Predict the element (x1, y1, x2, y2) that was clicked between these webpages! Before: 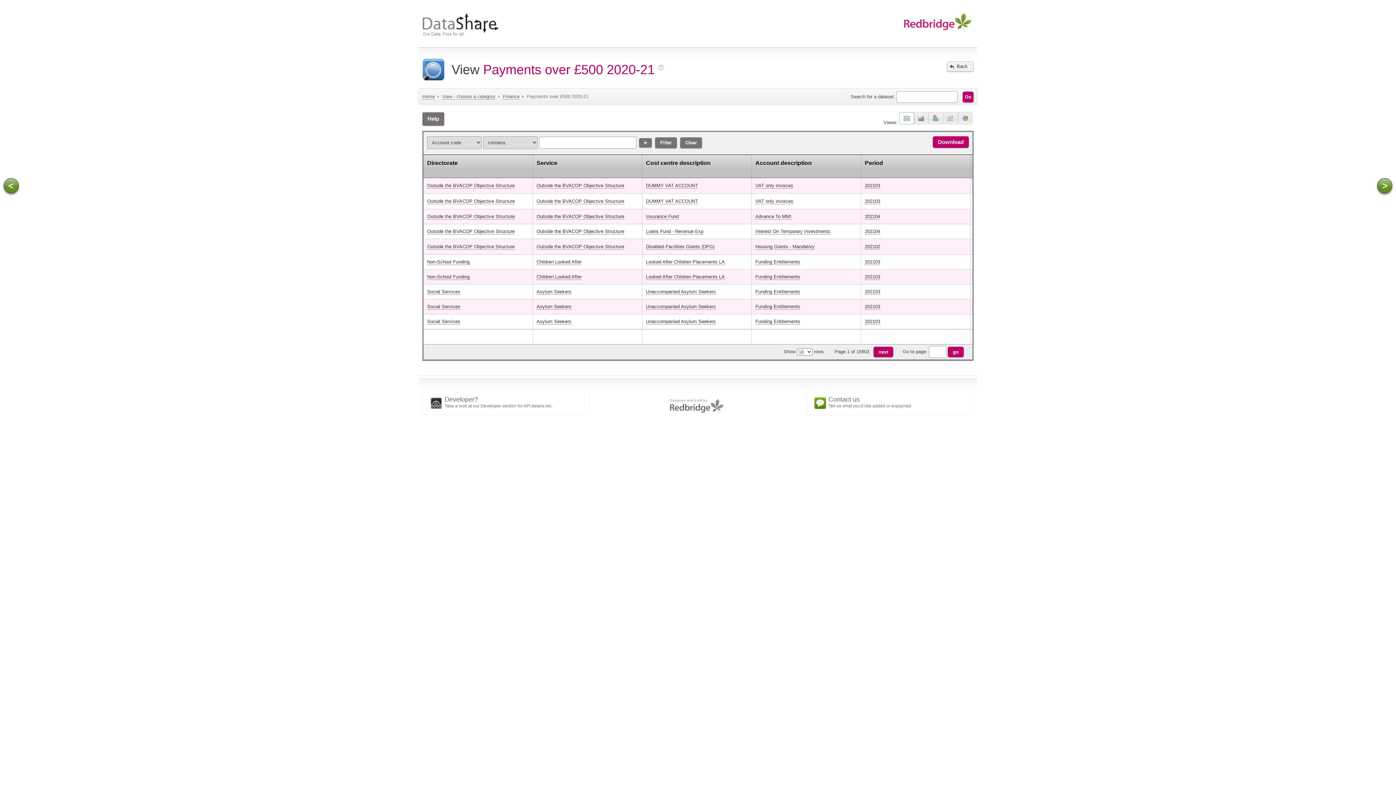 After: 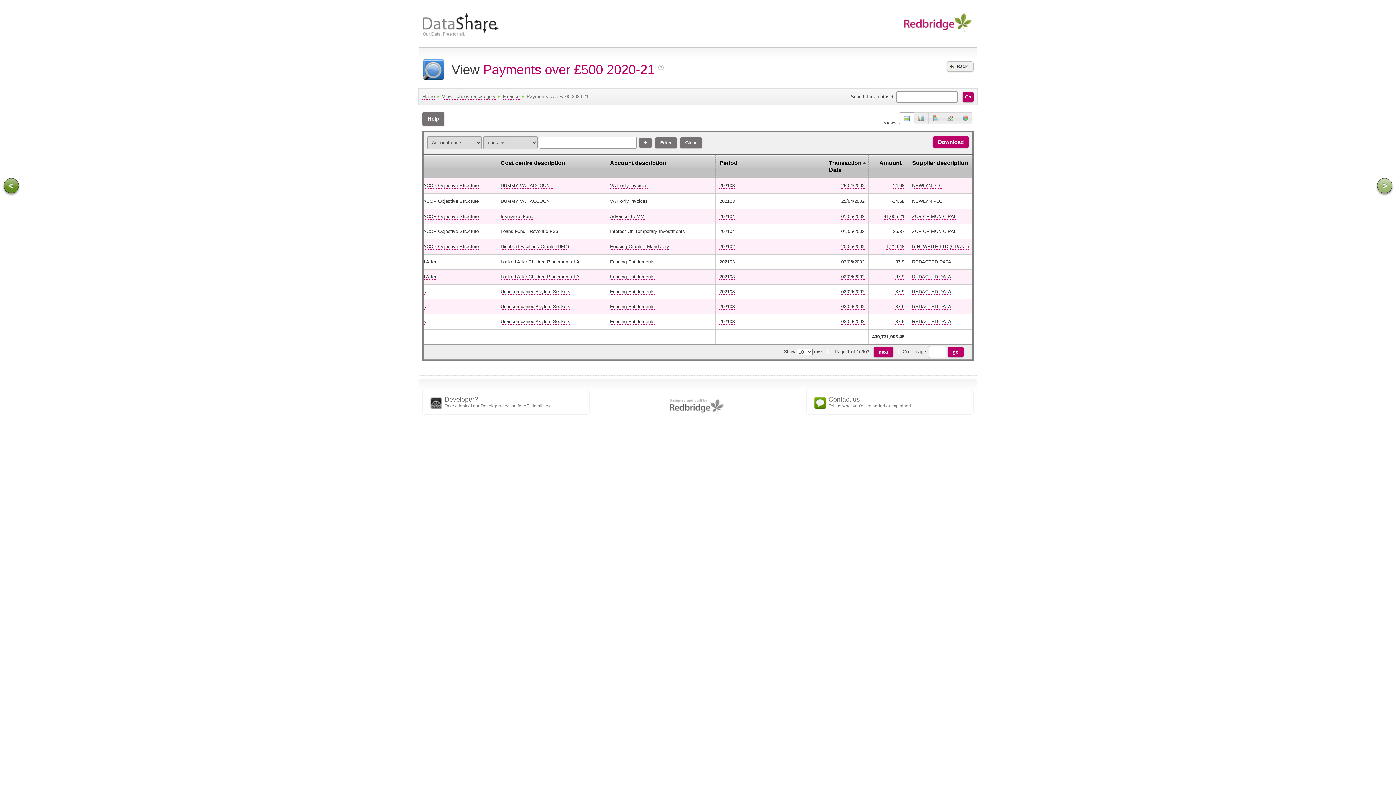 Action: bbox: (1377, 178, 1392, 193) label: Scroll right